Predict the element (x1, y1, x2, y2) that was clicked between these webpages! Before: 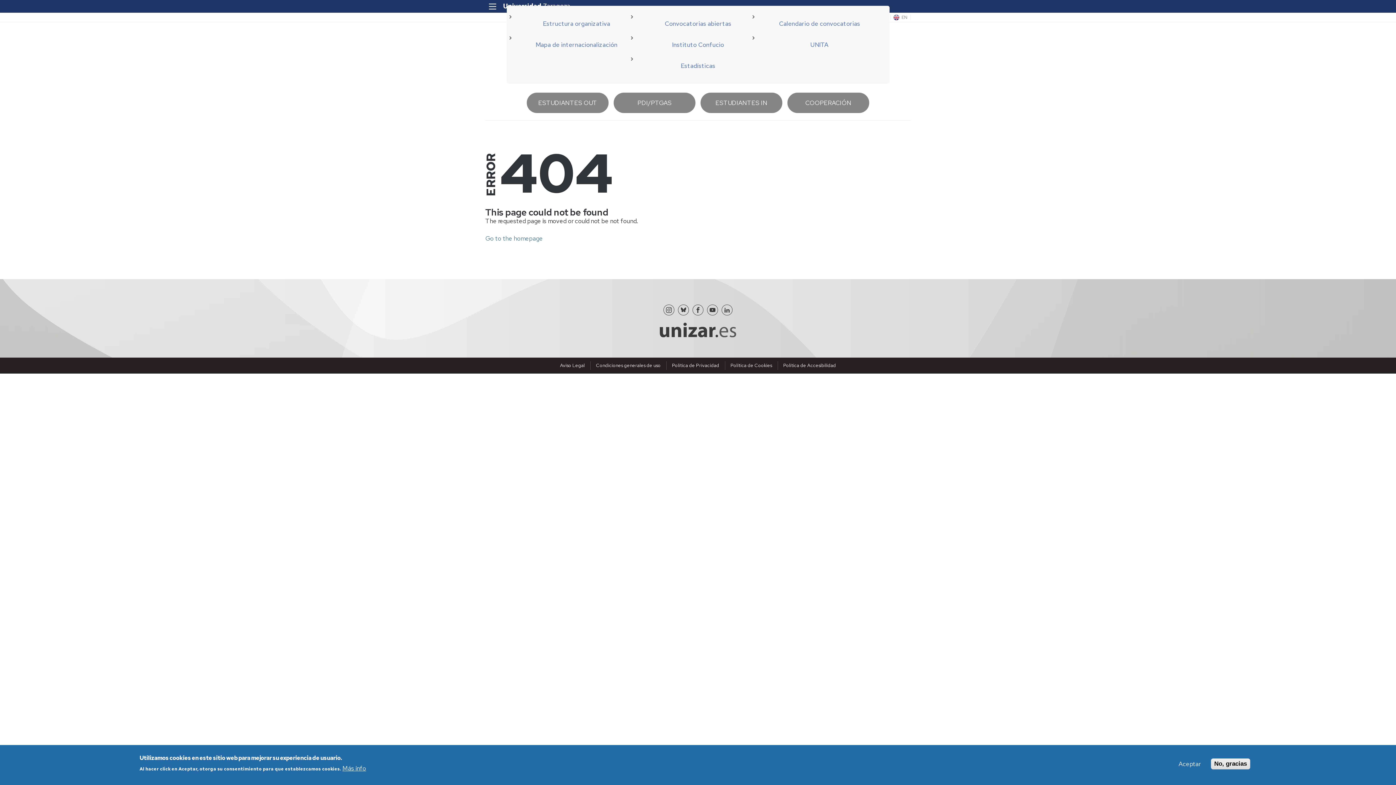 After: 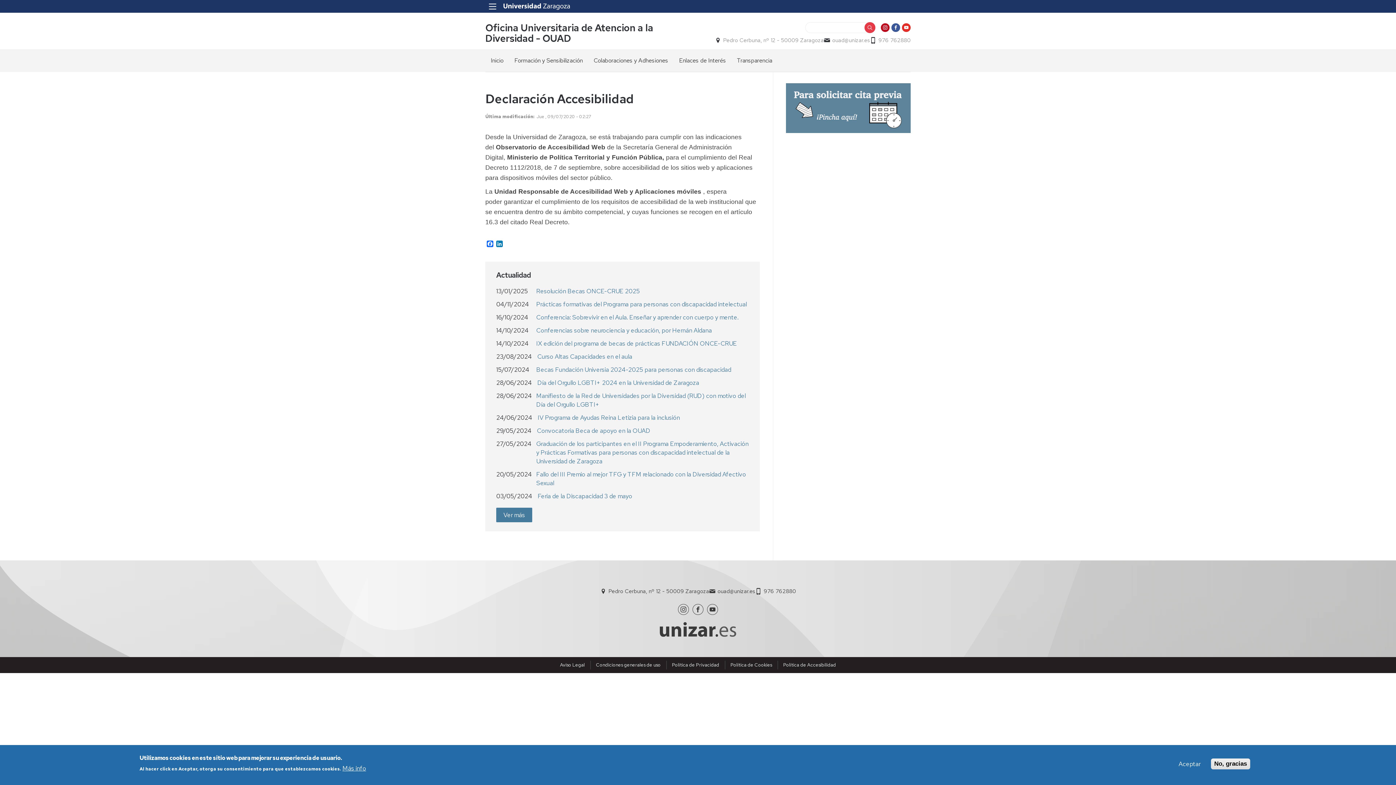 Action: bbox: (783, 362, 836, 368) label: Política de Accesibilidad